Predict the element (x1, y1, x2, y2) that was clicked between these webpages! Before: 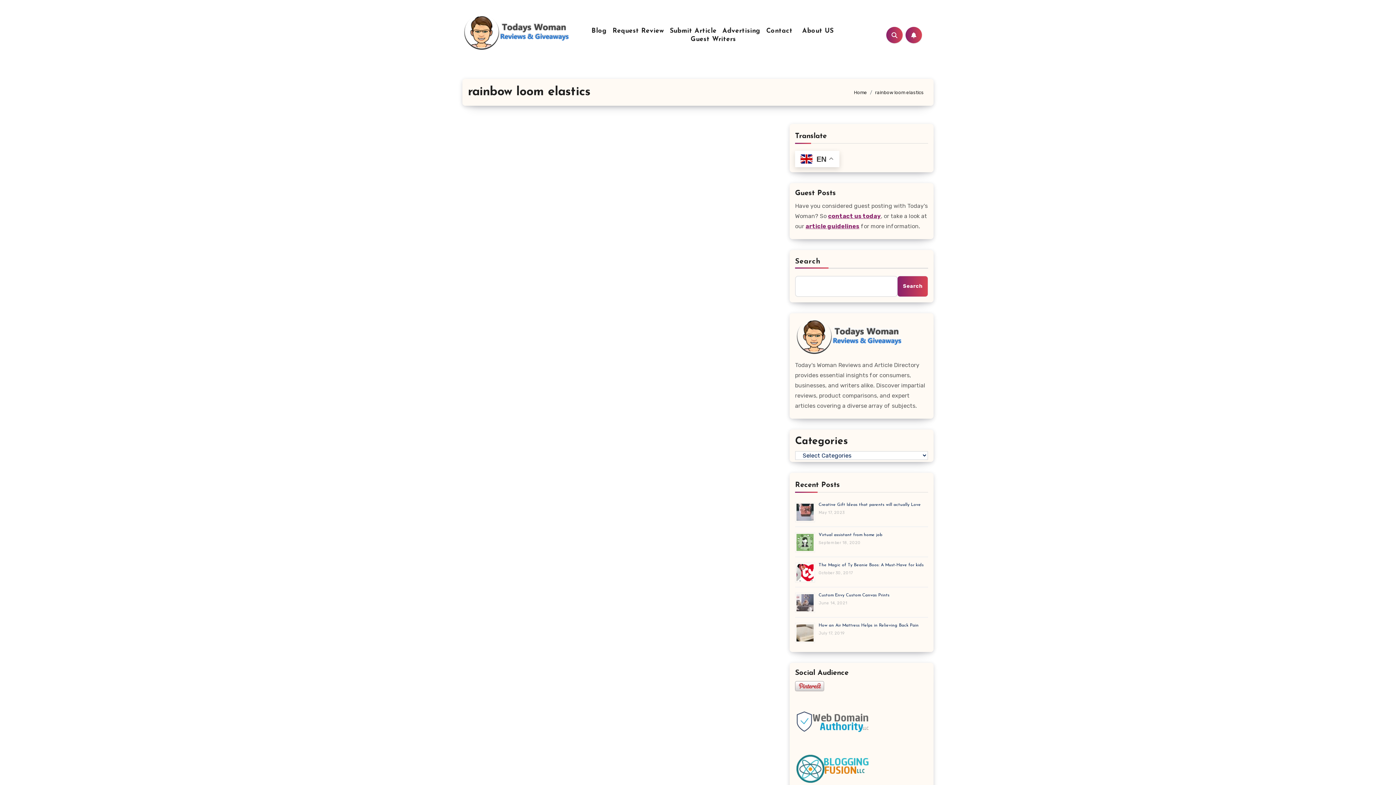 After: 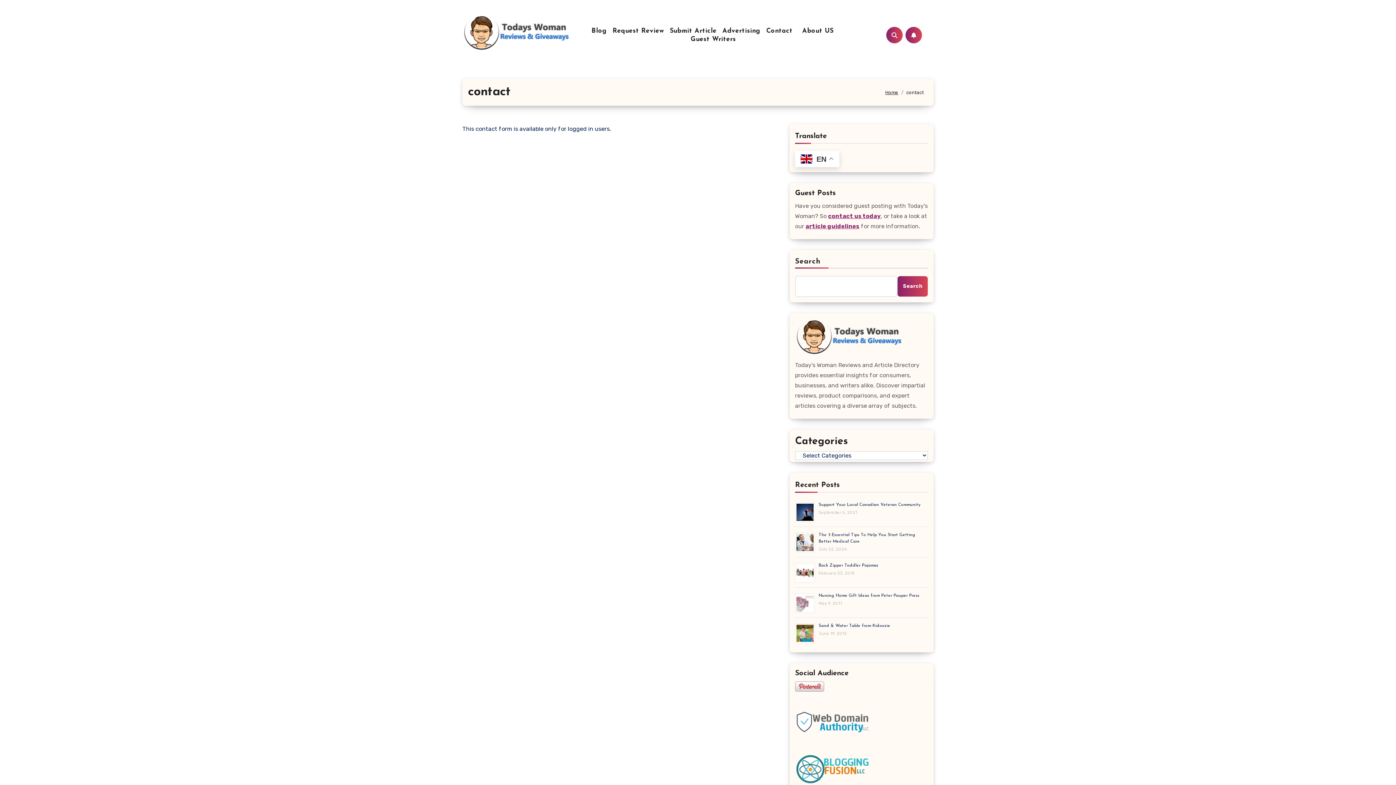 Action: label: Contact bbox: (763, 26, 795, 35)